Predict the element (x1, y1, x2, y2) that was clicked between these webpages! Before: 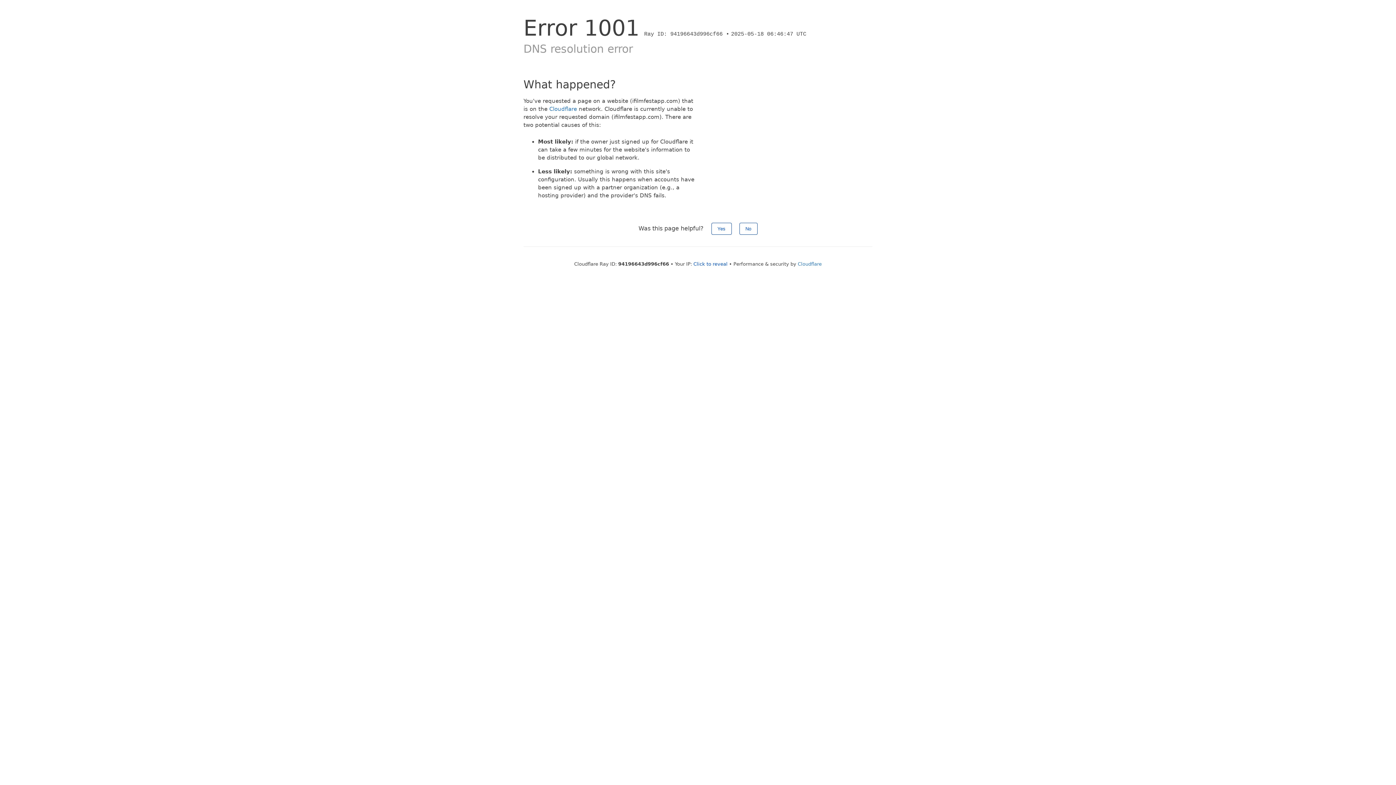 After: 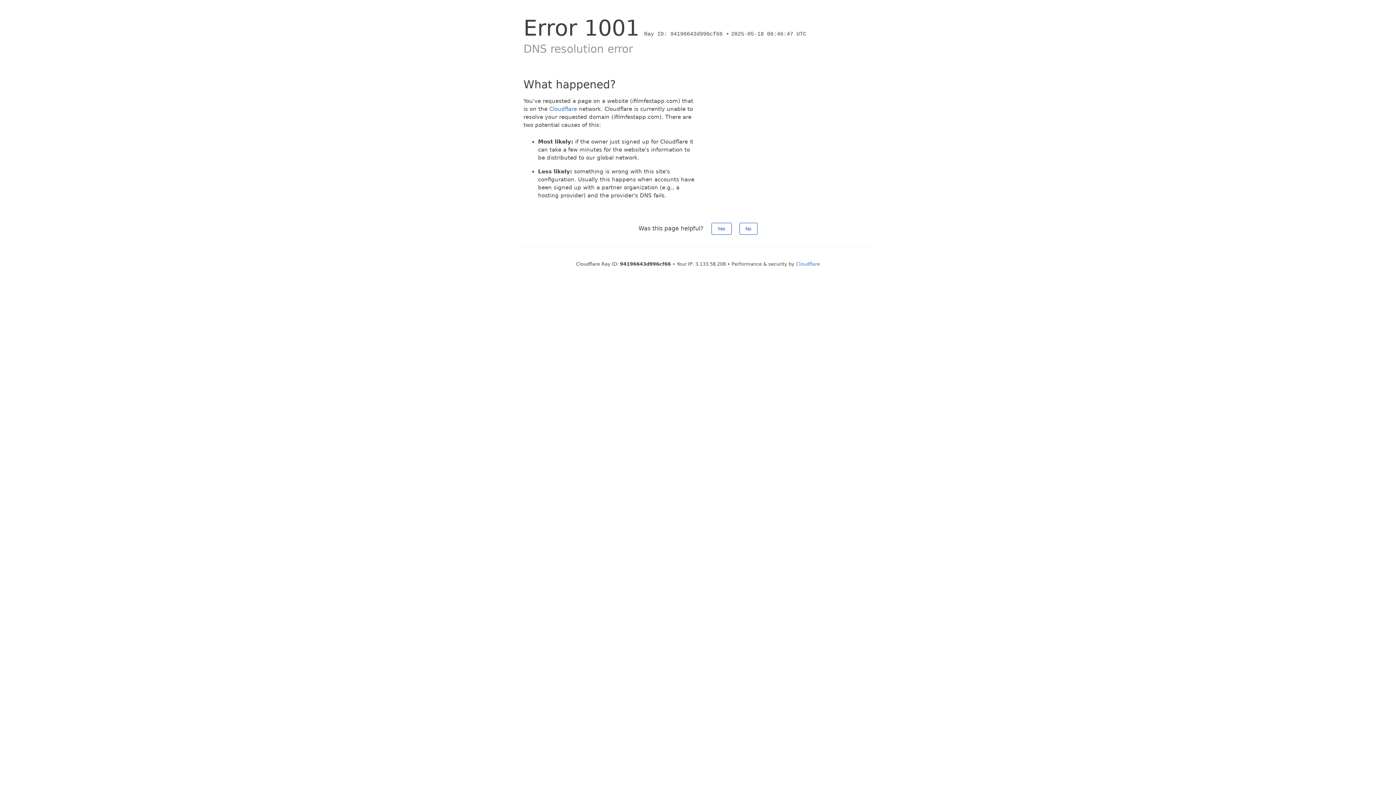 Action: bbox: (693, 261, 727, 266) label: Click to reveal